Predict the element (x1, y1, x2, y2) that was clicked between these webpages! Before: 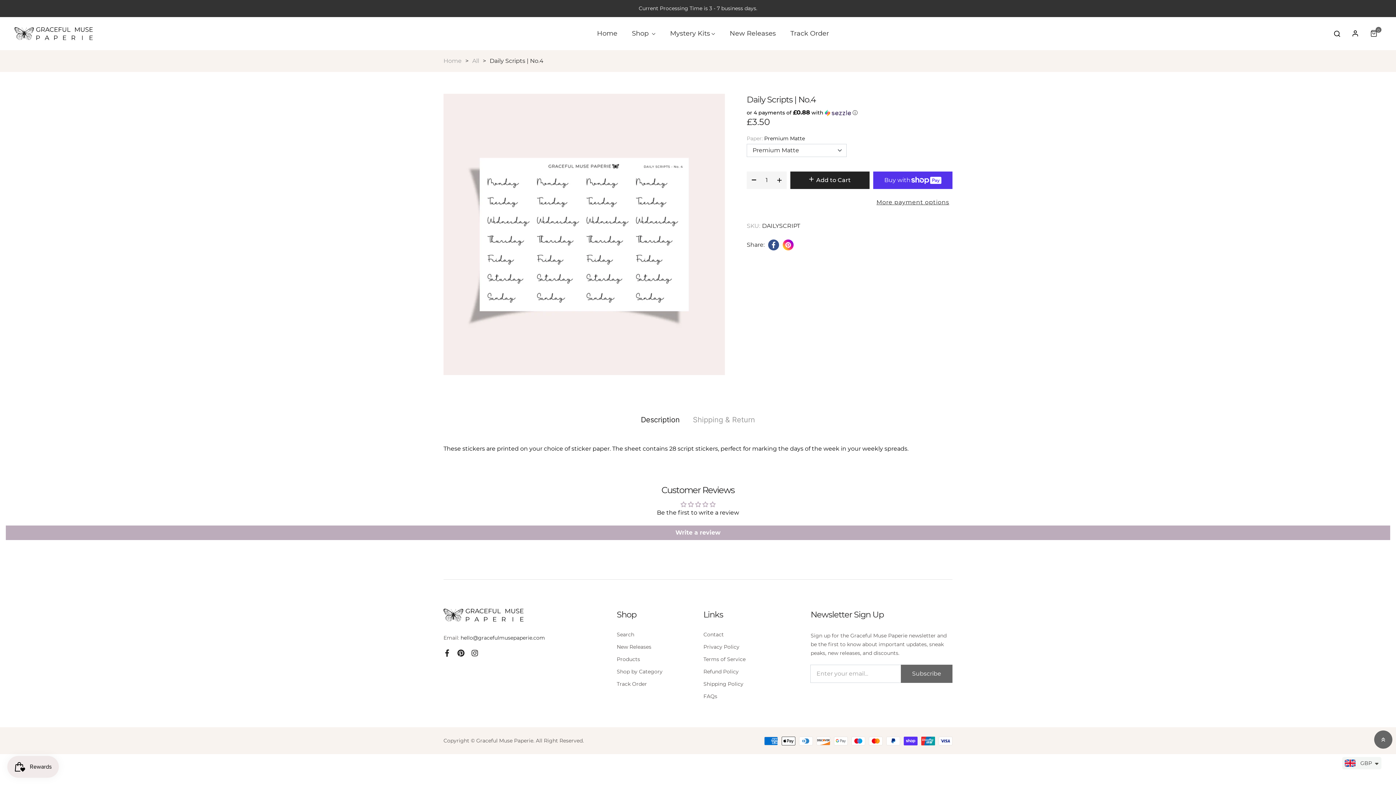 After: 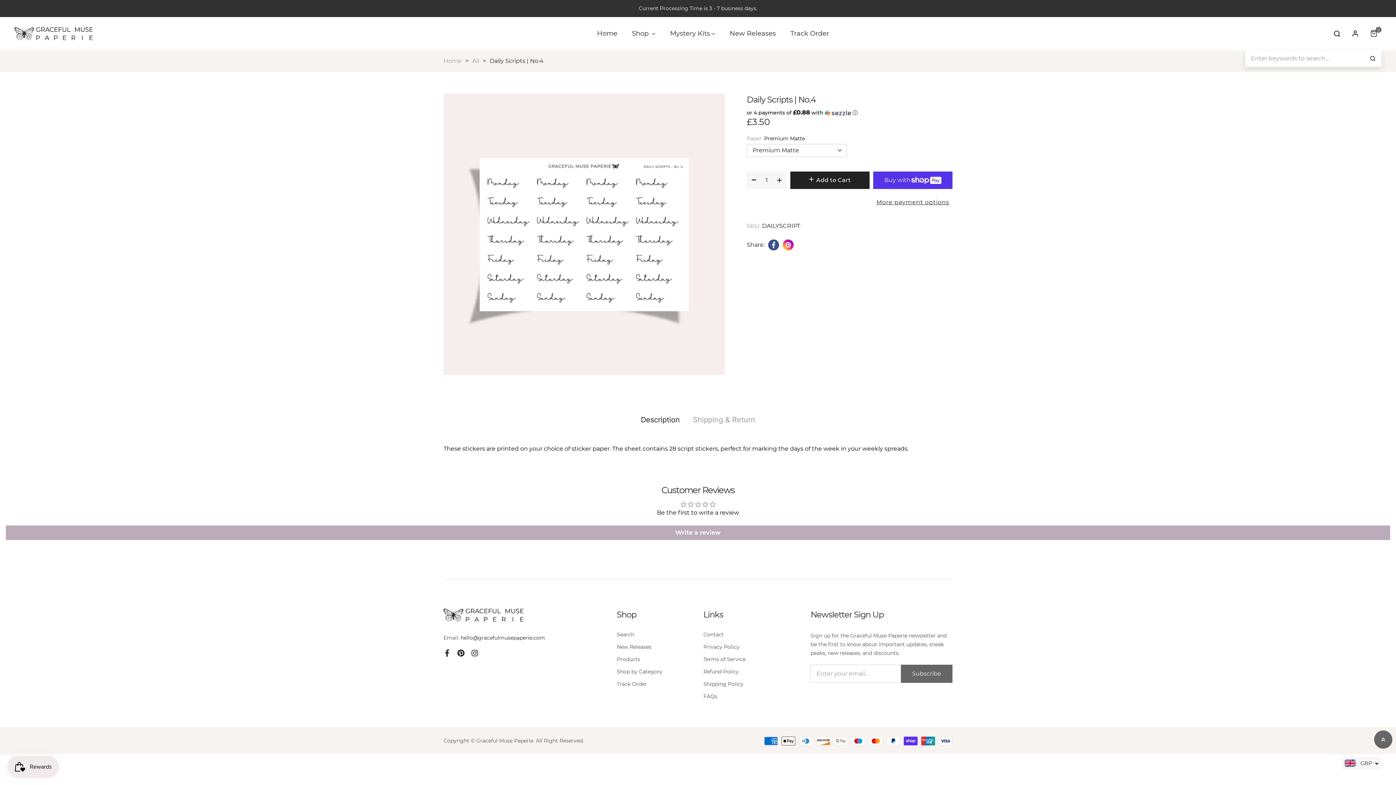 Action: bbox: (1333, 29, 1340, 37)